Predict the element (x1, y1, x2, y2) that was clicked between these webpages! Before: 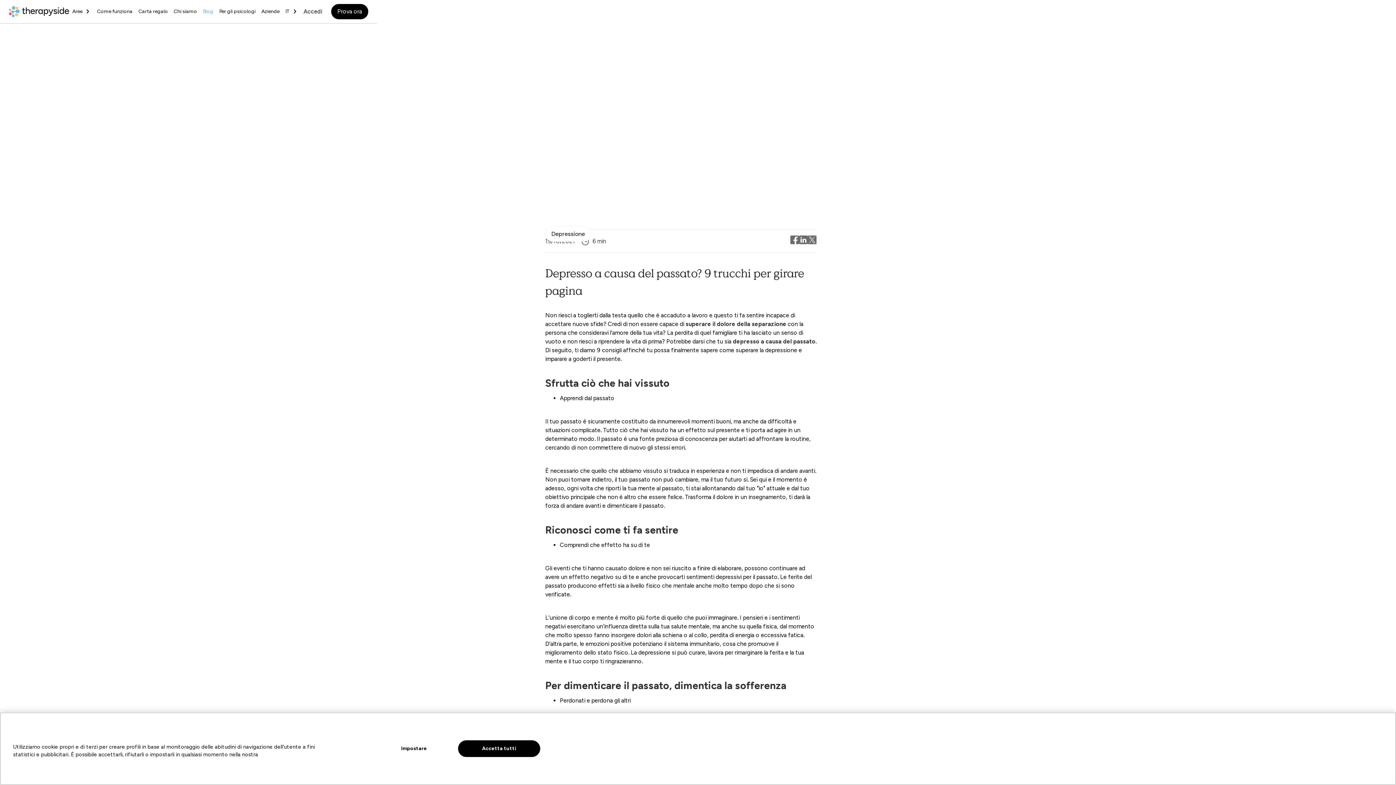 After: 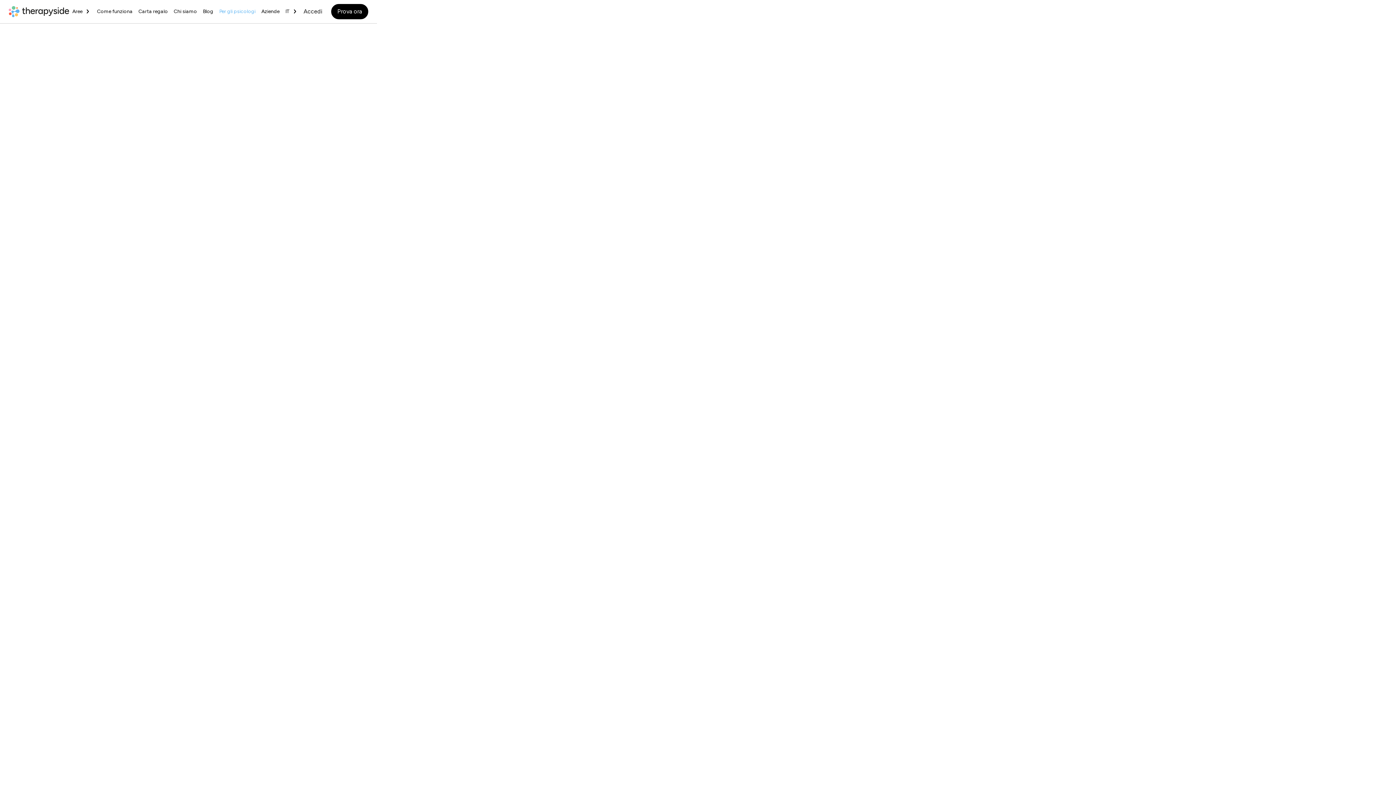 Action: label: Per gli psicologi bbox: (216, 2, 258, 20)